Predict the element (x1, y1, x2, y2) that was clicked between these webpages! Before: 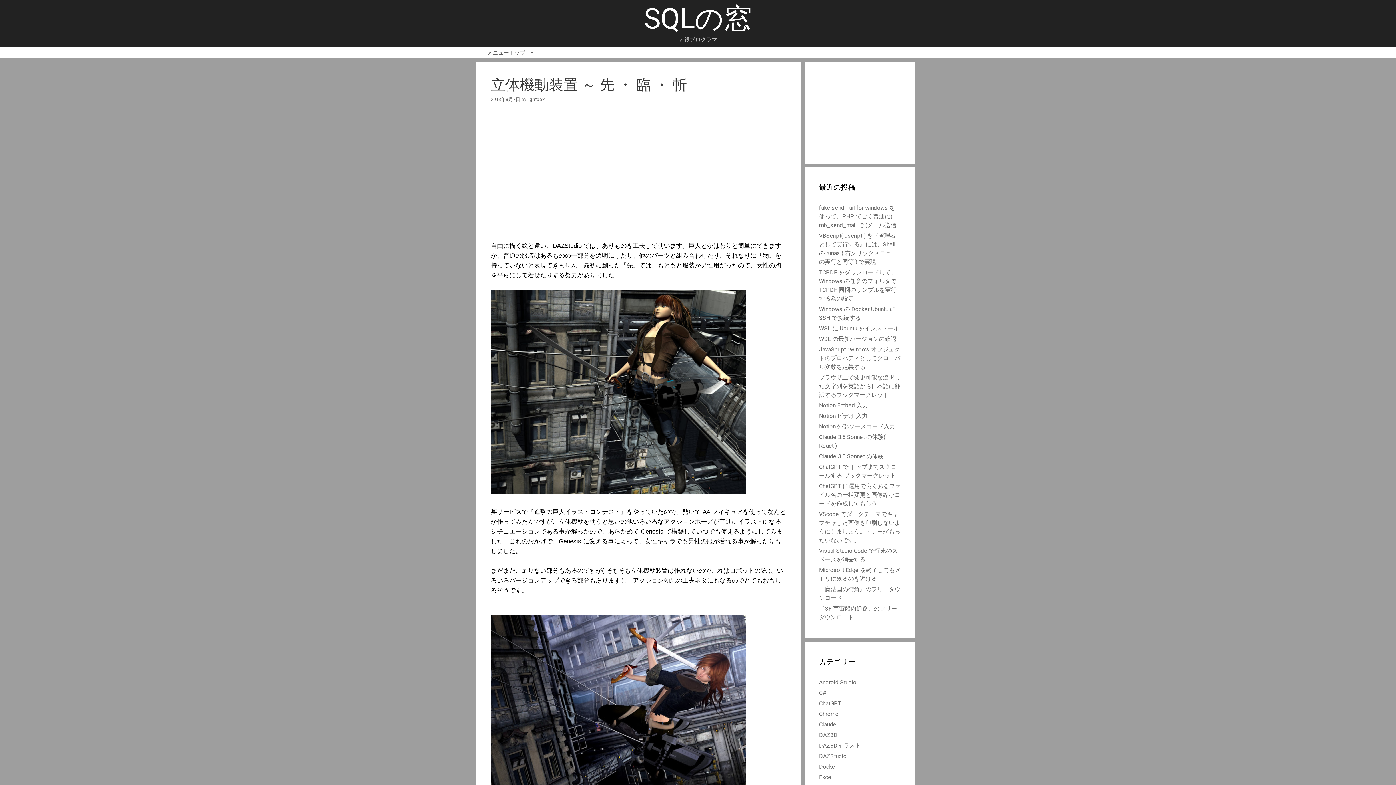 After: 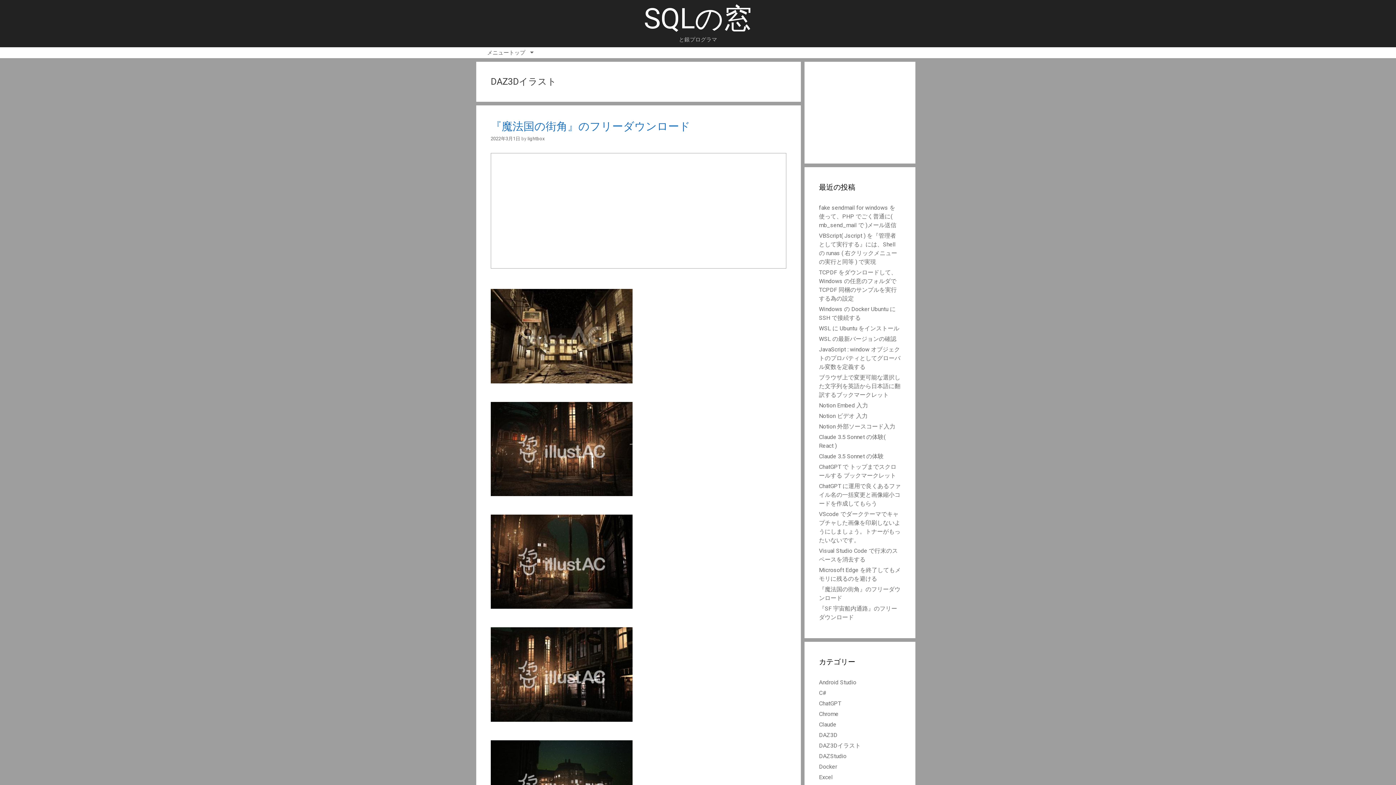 Action: bbox: (819, 742, 861, 749) label: DAZ3Dイラスト